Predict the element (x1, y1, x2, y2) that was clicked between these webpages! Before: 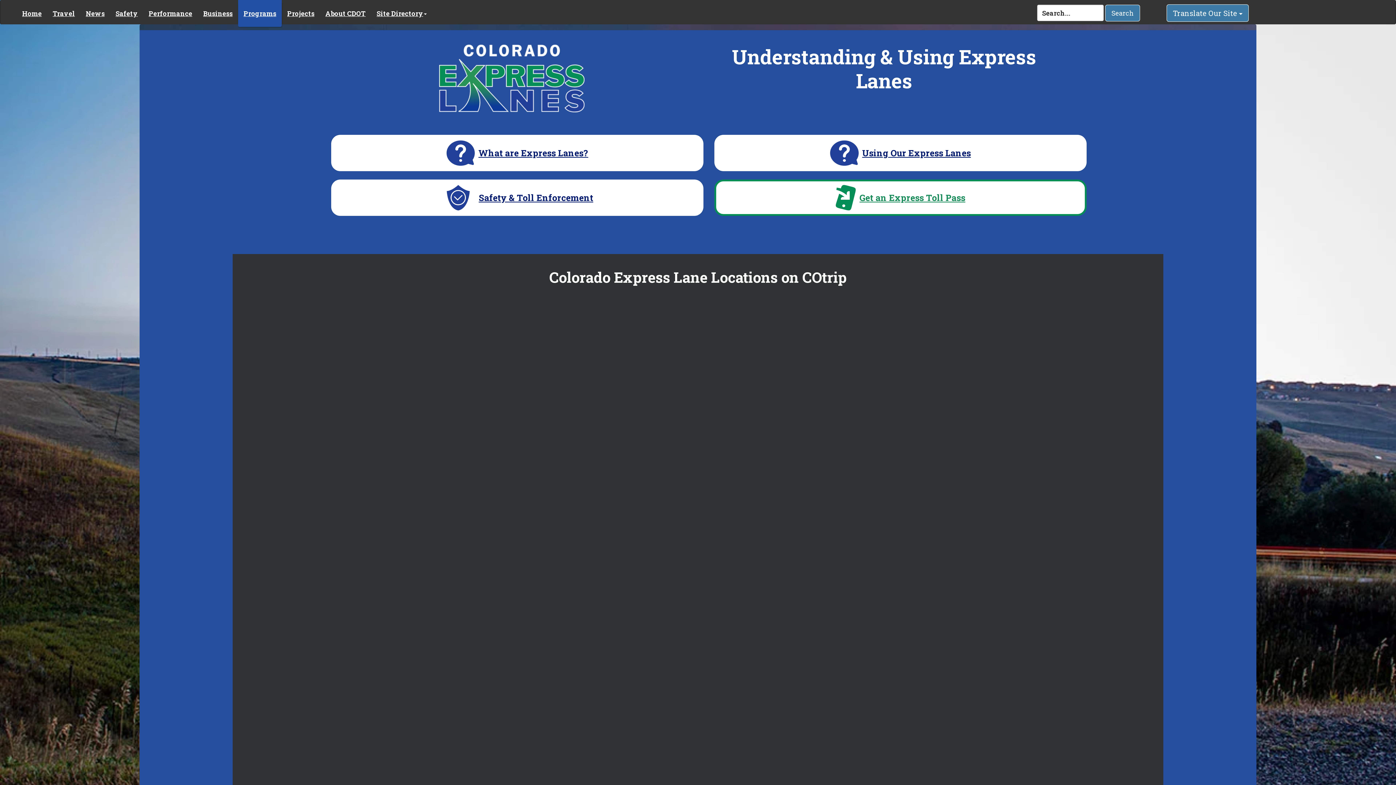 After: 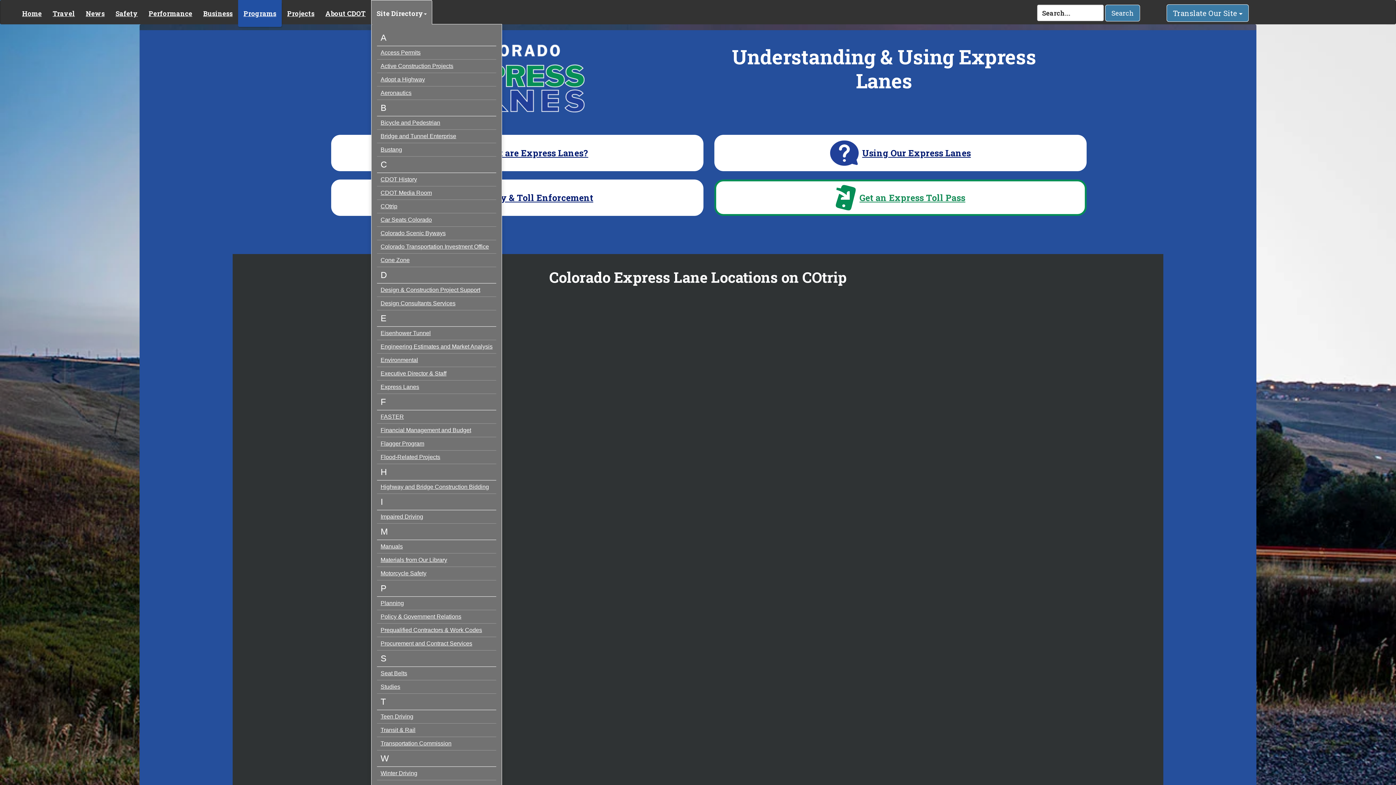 Action: label: Site Directory bbox: (371, 0, 432, 24)